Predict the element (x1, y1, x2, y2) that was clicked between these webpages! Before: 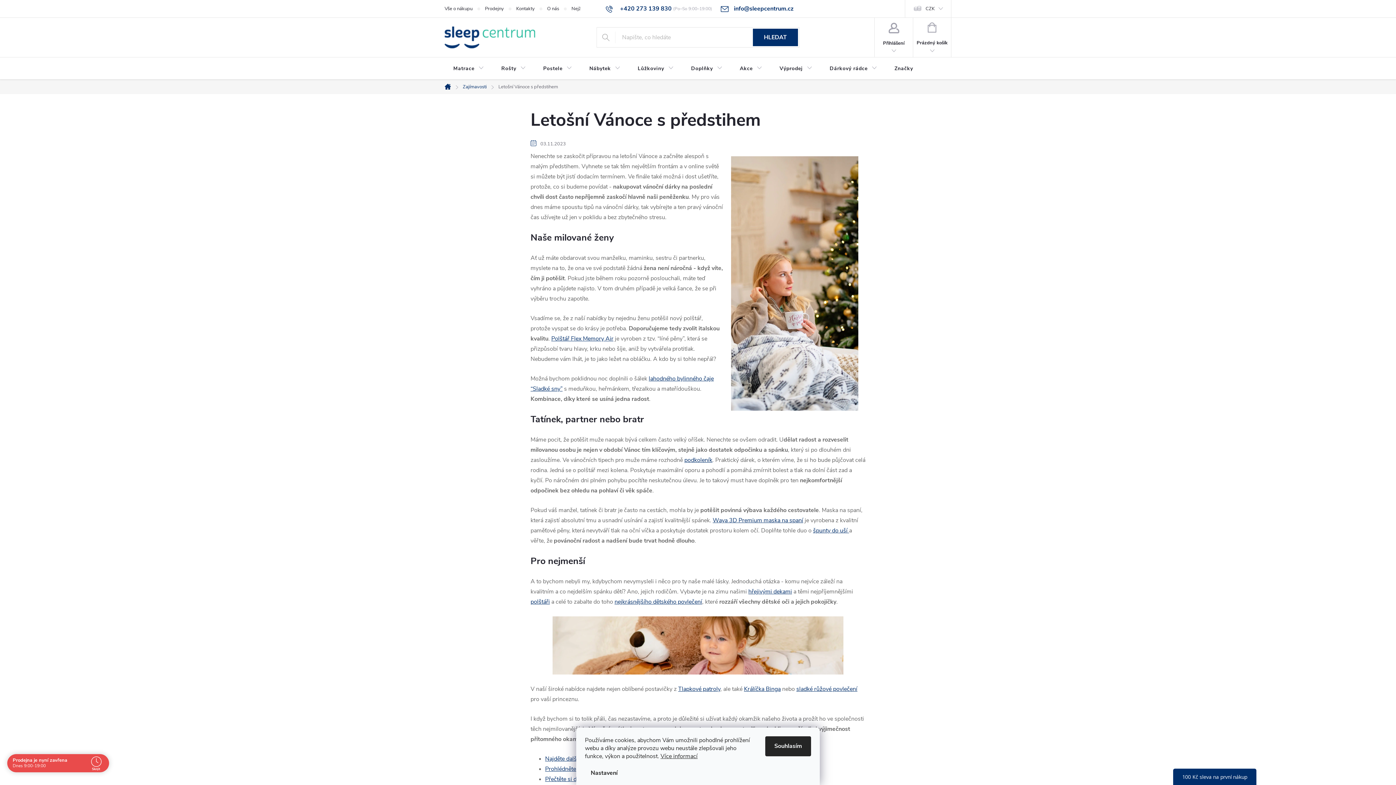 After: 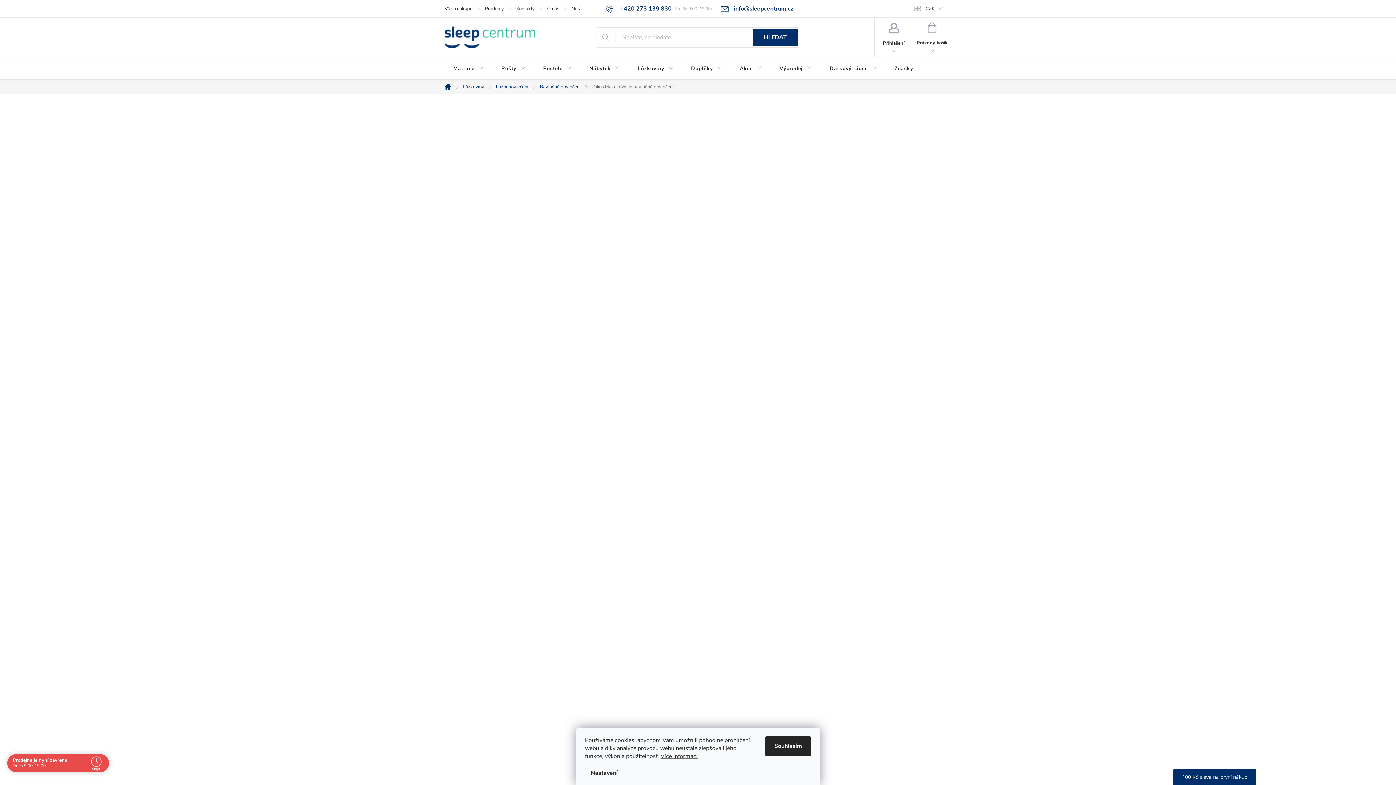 Action: bbox: (796, 685, 857, 693) label: sladké růžové povlečení